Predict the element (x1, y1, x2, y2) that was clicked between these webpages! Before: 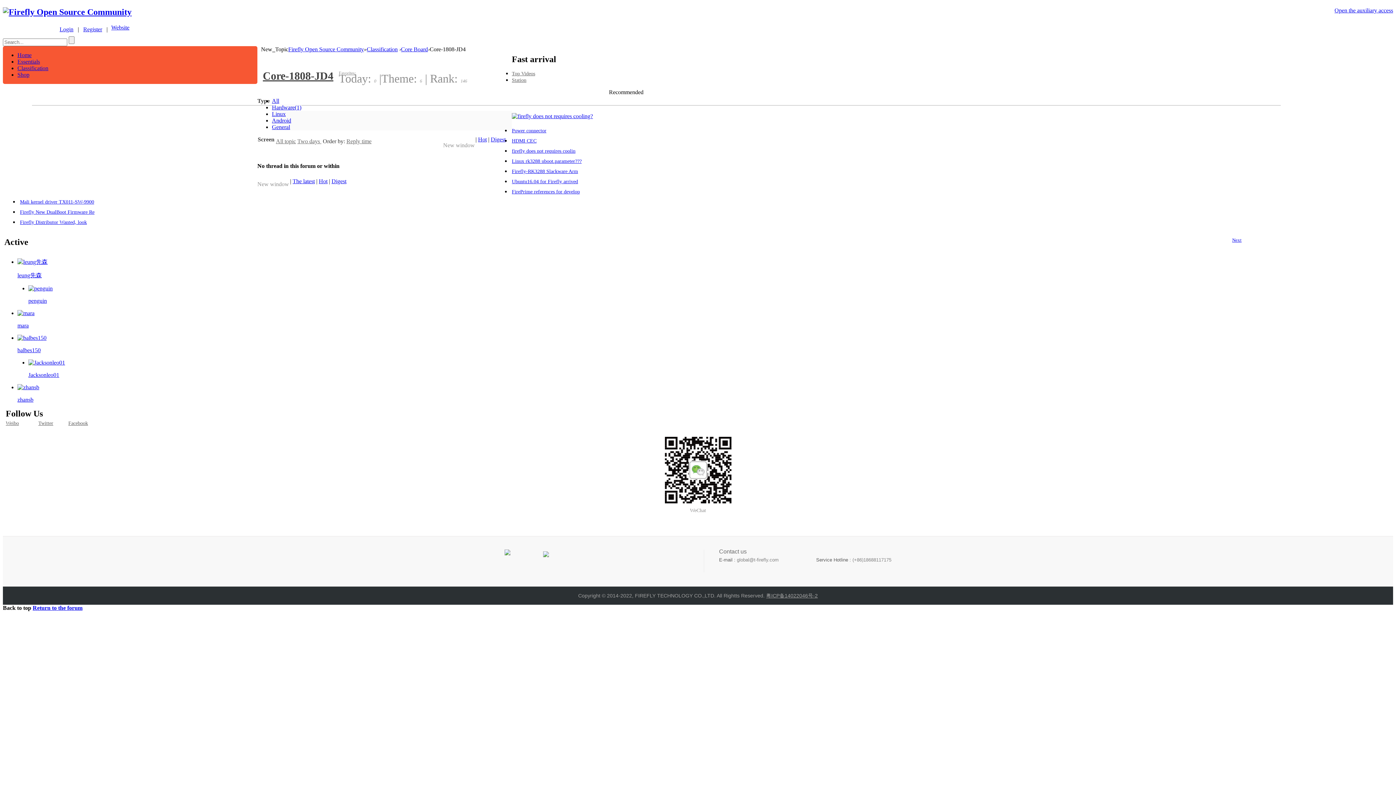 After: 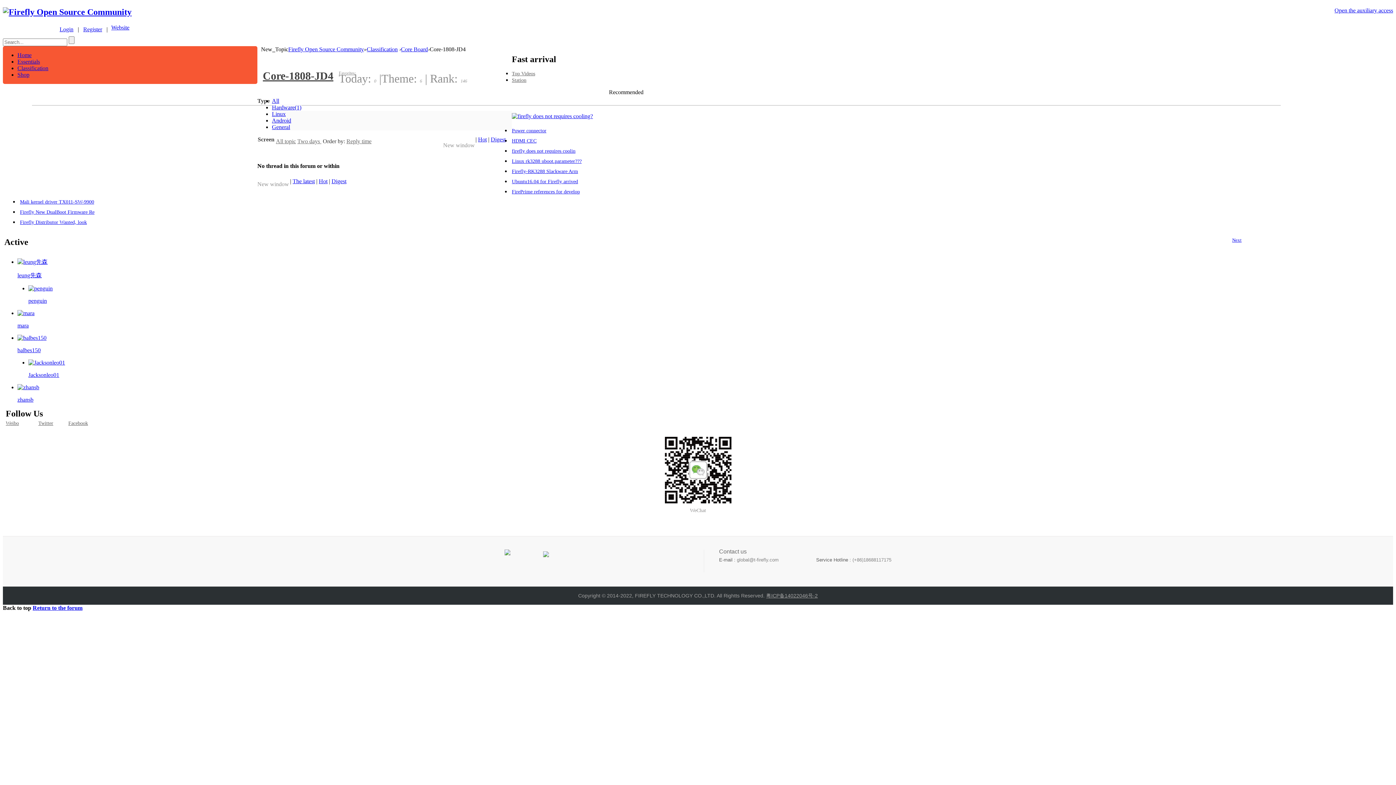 Action: bbox: (111, 24, 136, 30) label: Website